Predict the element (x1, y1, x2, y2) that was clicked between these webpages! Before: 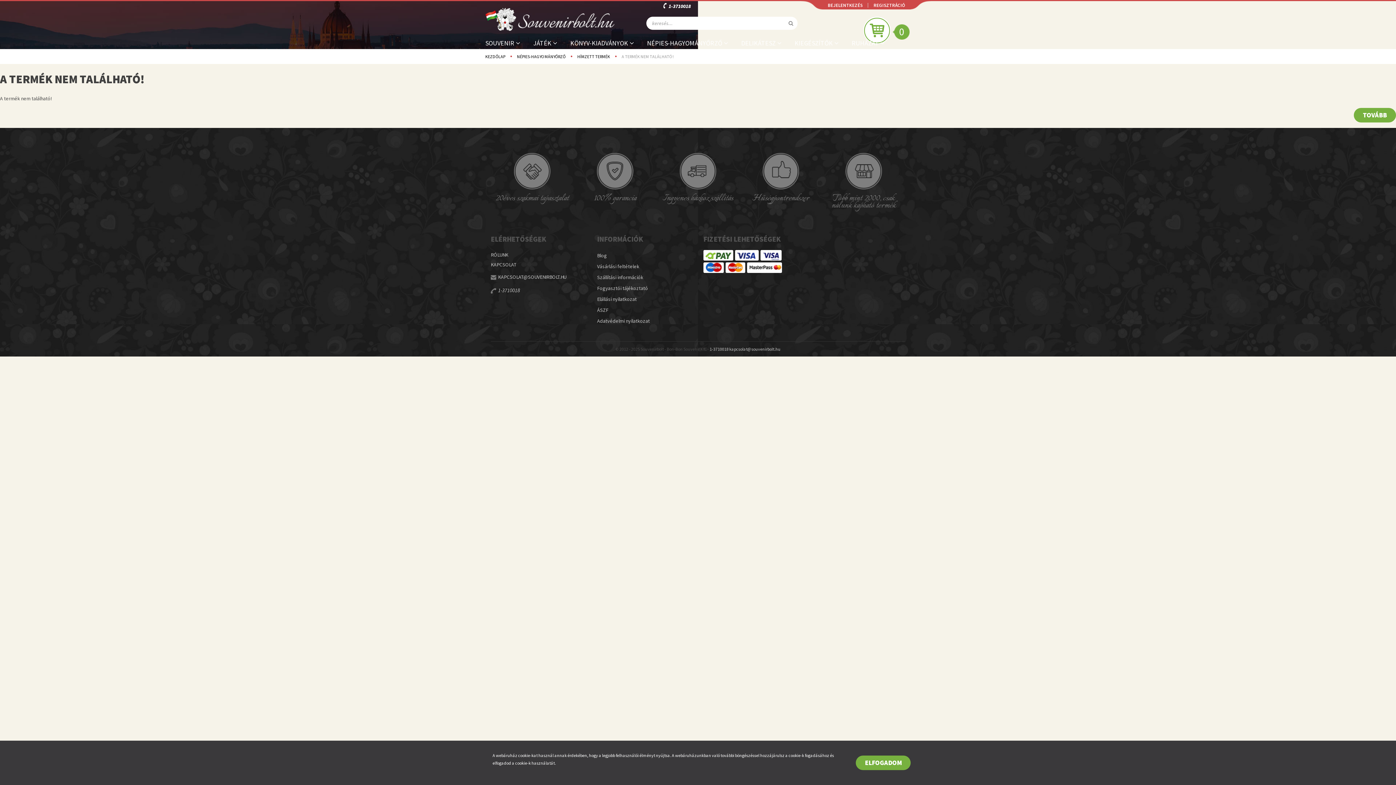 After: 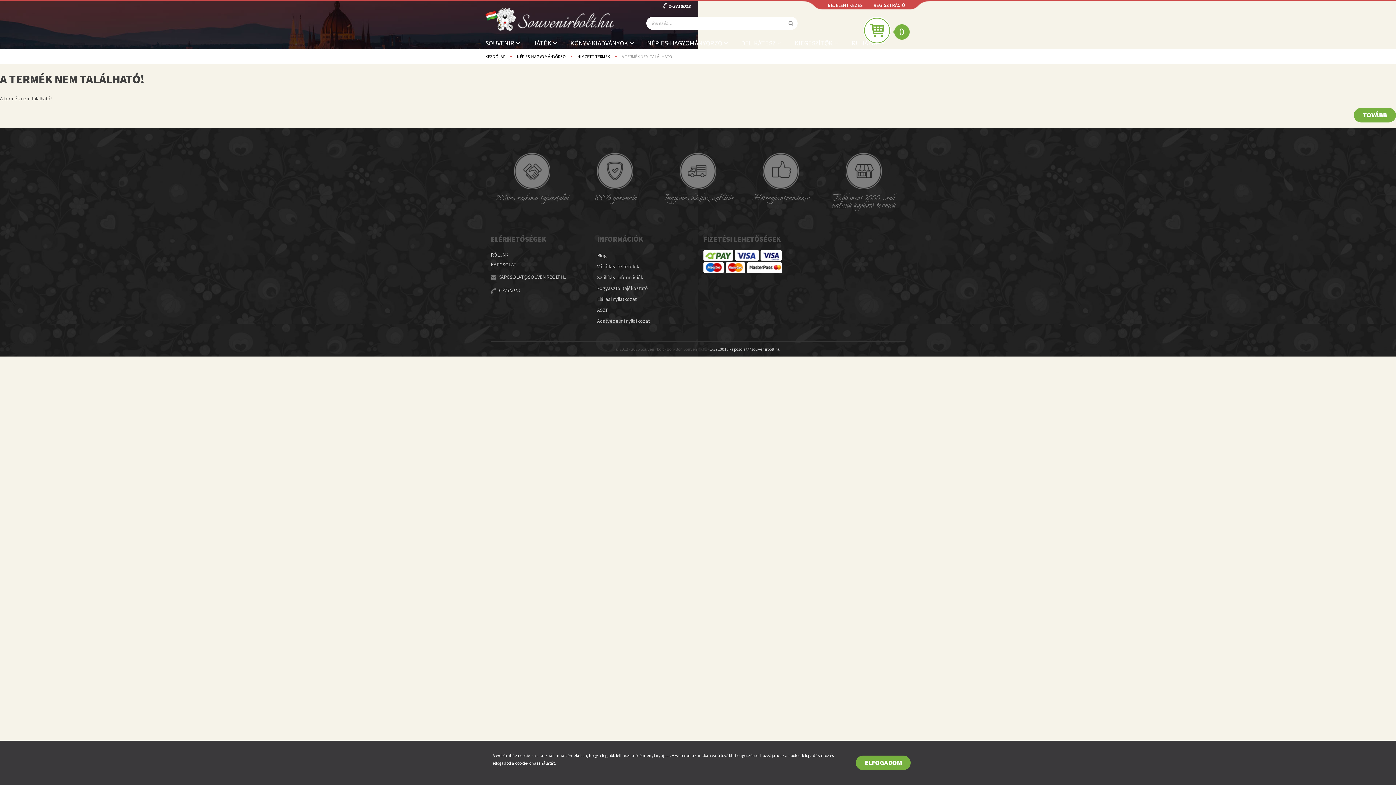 Action: bbox: (703, 262, 724, 273)